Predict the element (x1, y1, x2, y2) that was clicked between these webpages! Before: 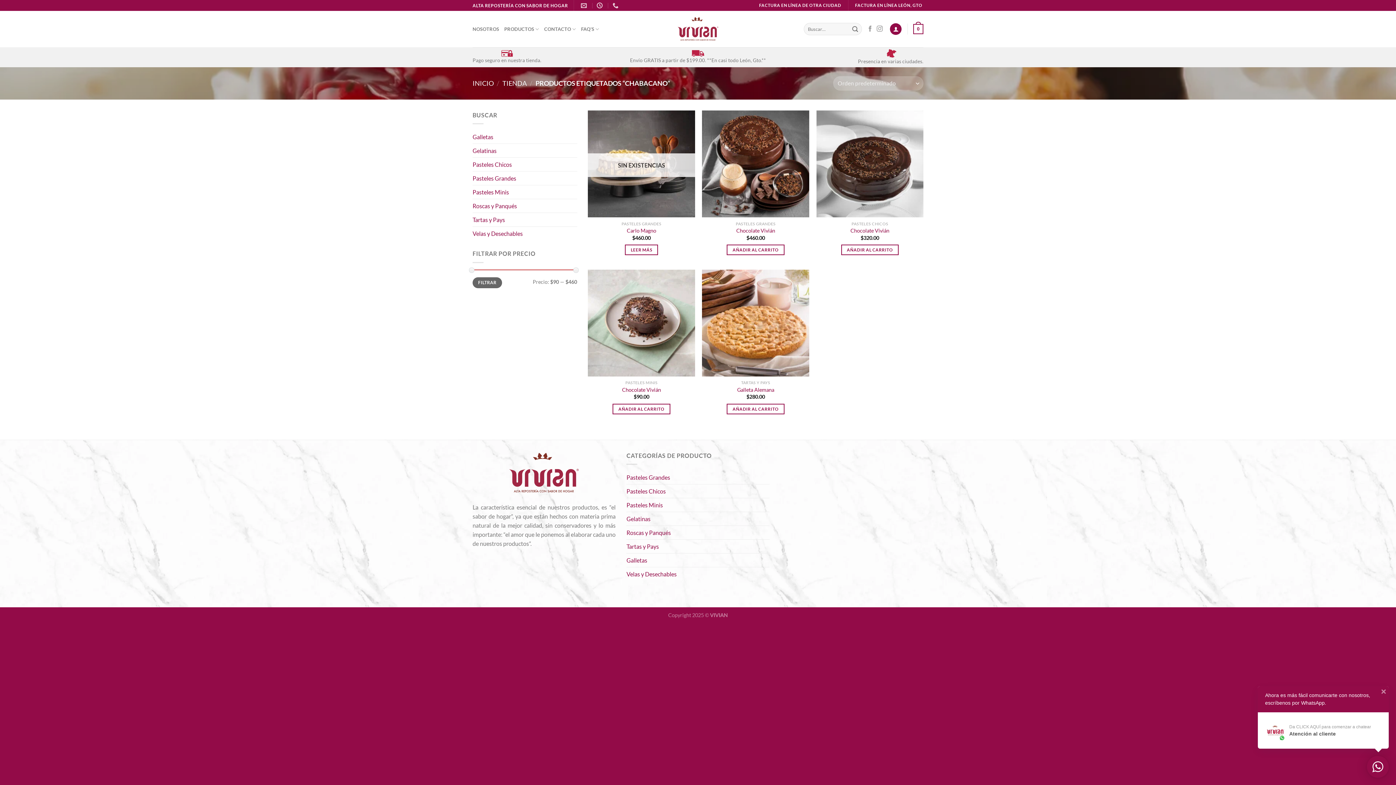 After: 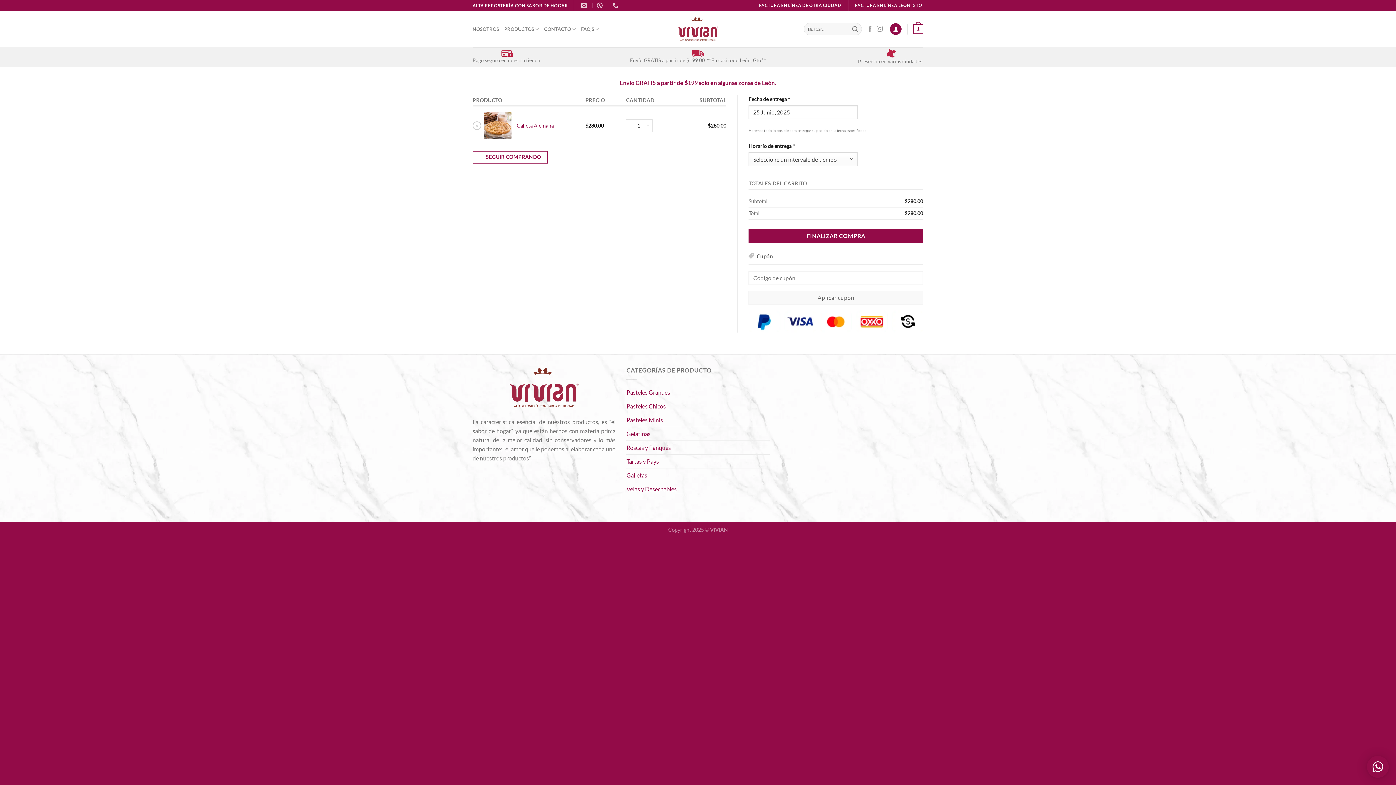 Action: label: Añadir al carrito: “Galleta Alemana” bbox: (727, 403, 784, 414)